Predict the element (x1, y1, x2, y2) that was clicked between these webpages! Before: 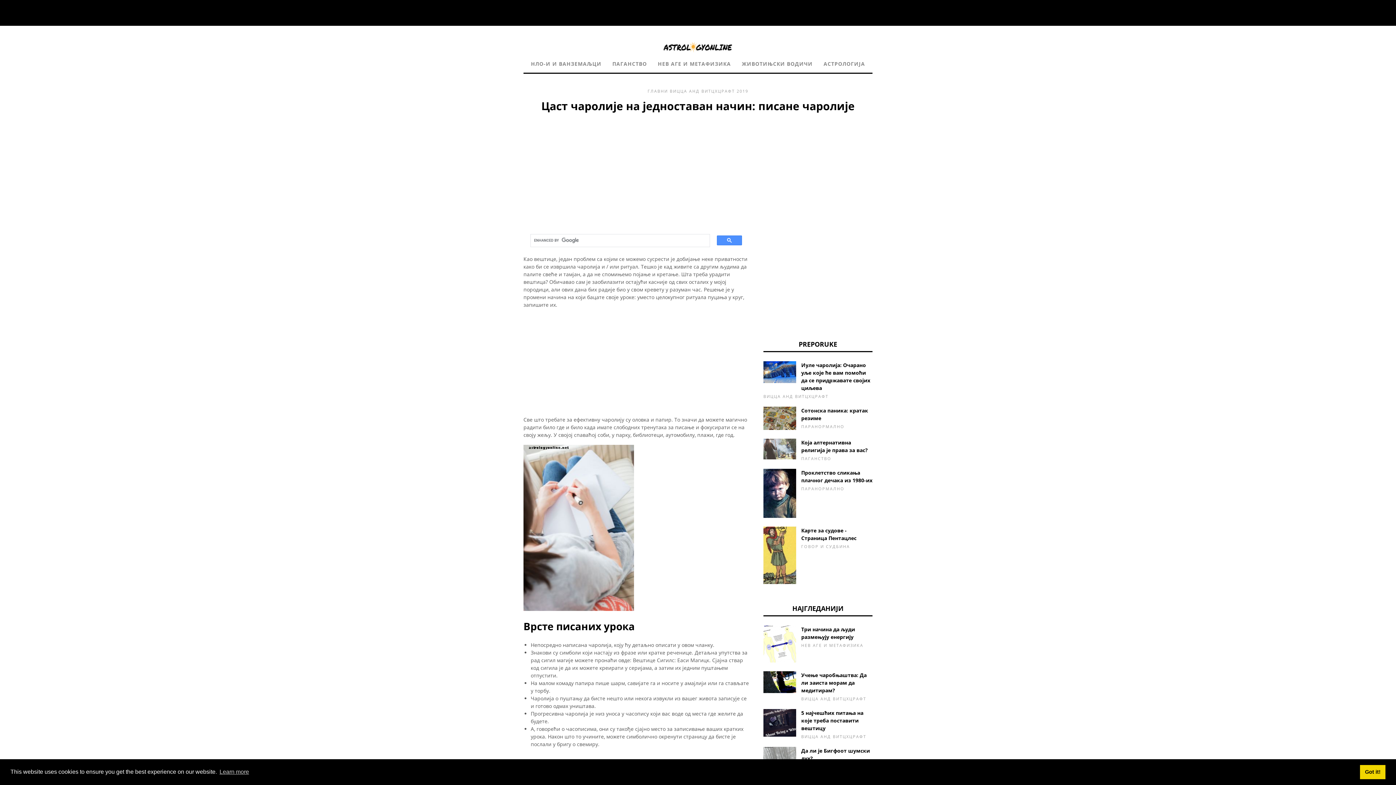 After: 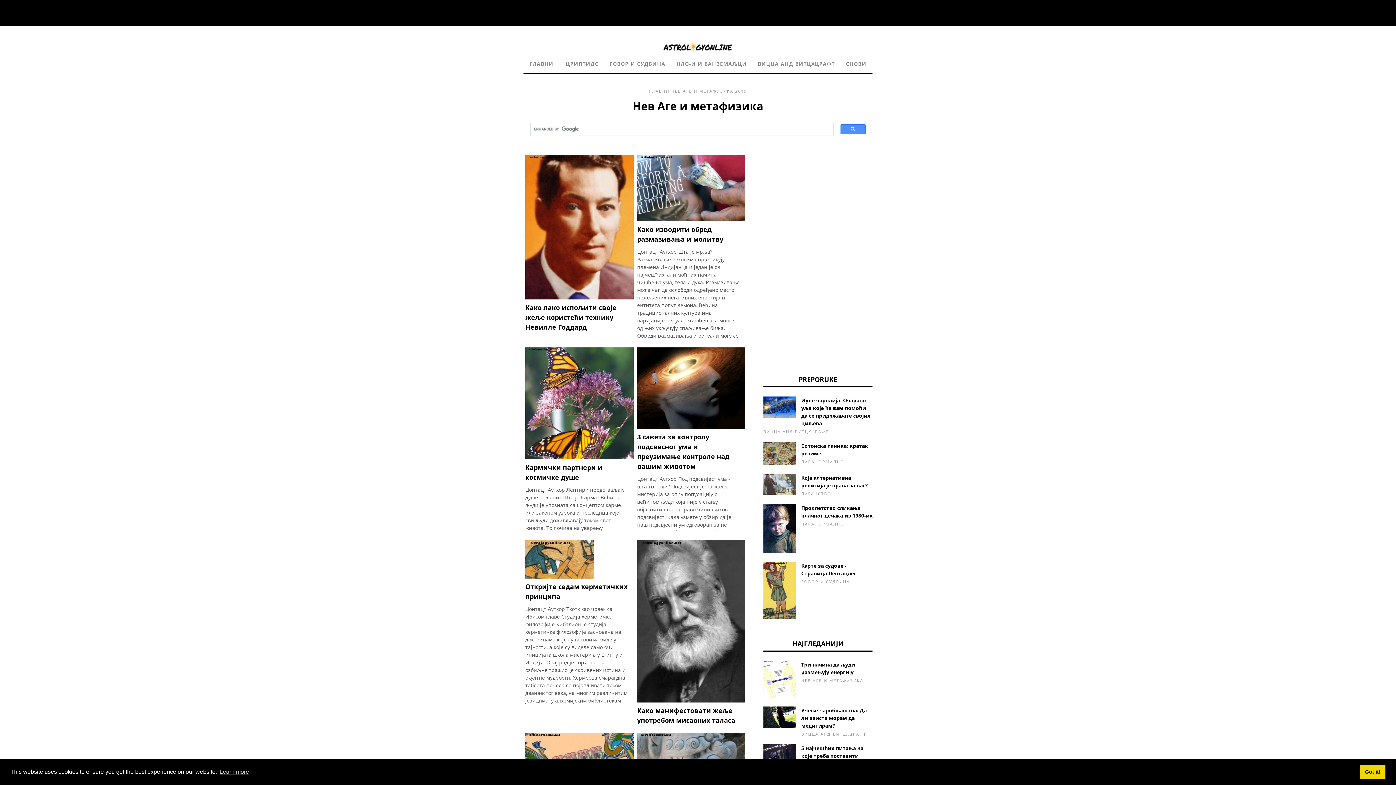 Action: label: НЕВ АГЕ И МЕТАФИЗИКА bbox: (652, 58, 736, 70)